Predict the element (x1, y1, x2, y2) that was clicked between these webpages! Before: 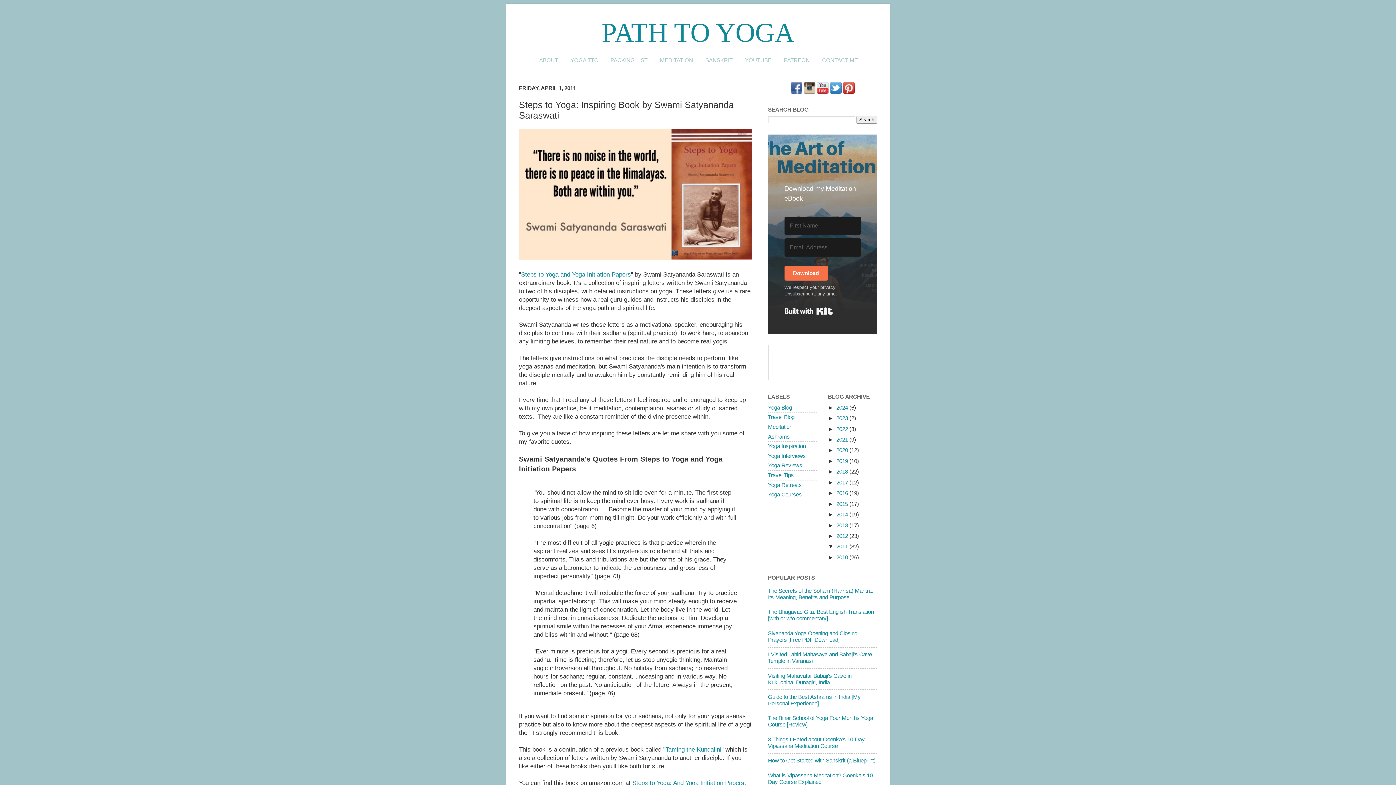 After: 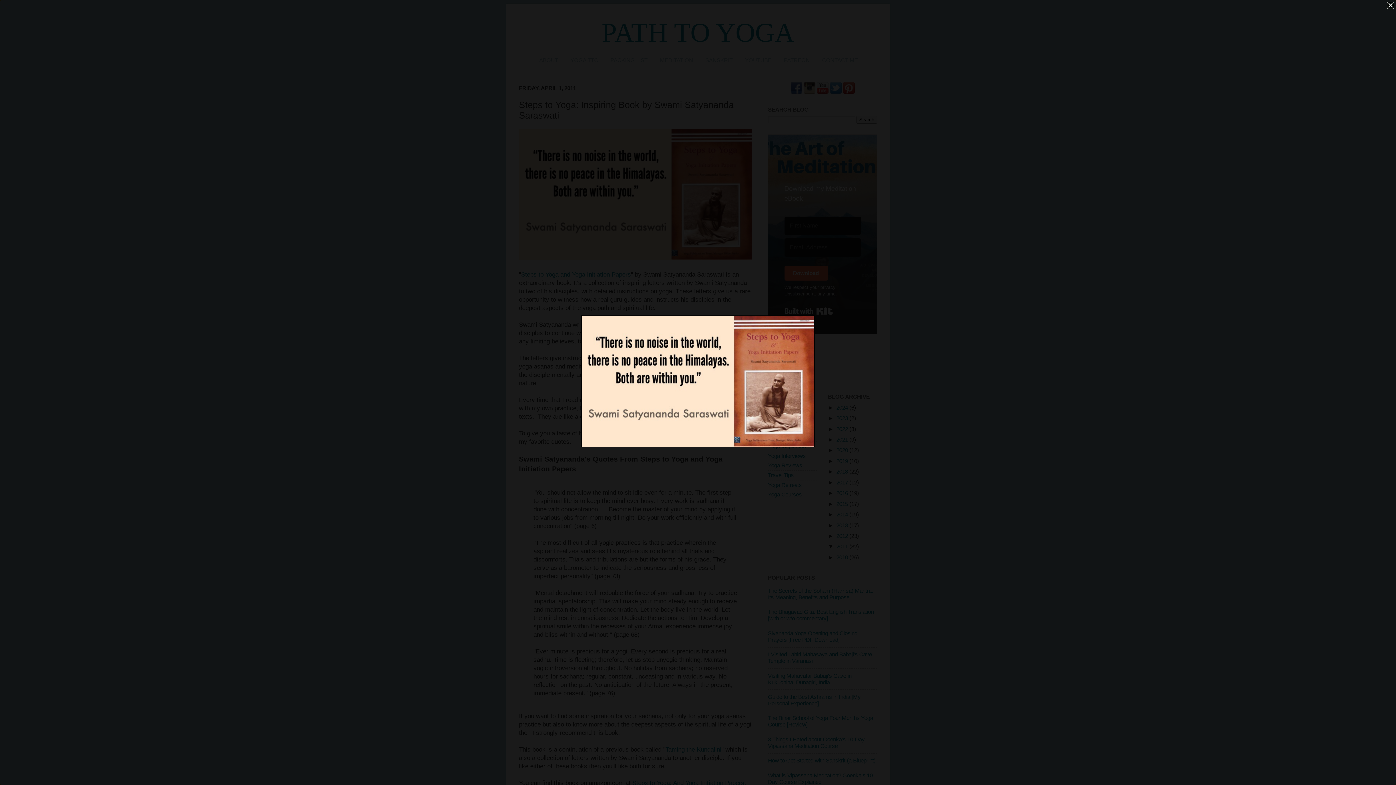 Action: bbox: (519, 254, 751, 261)